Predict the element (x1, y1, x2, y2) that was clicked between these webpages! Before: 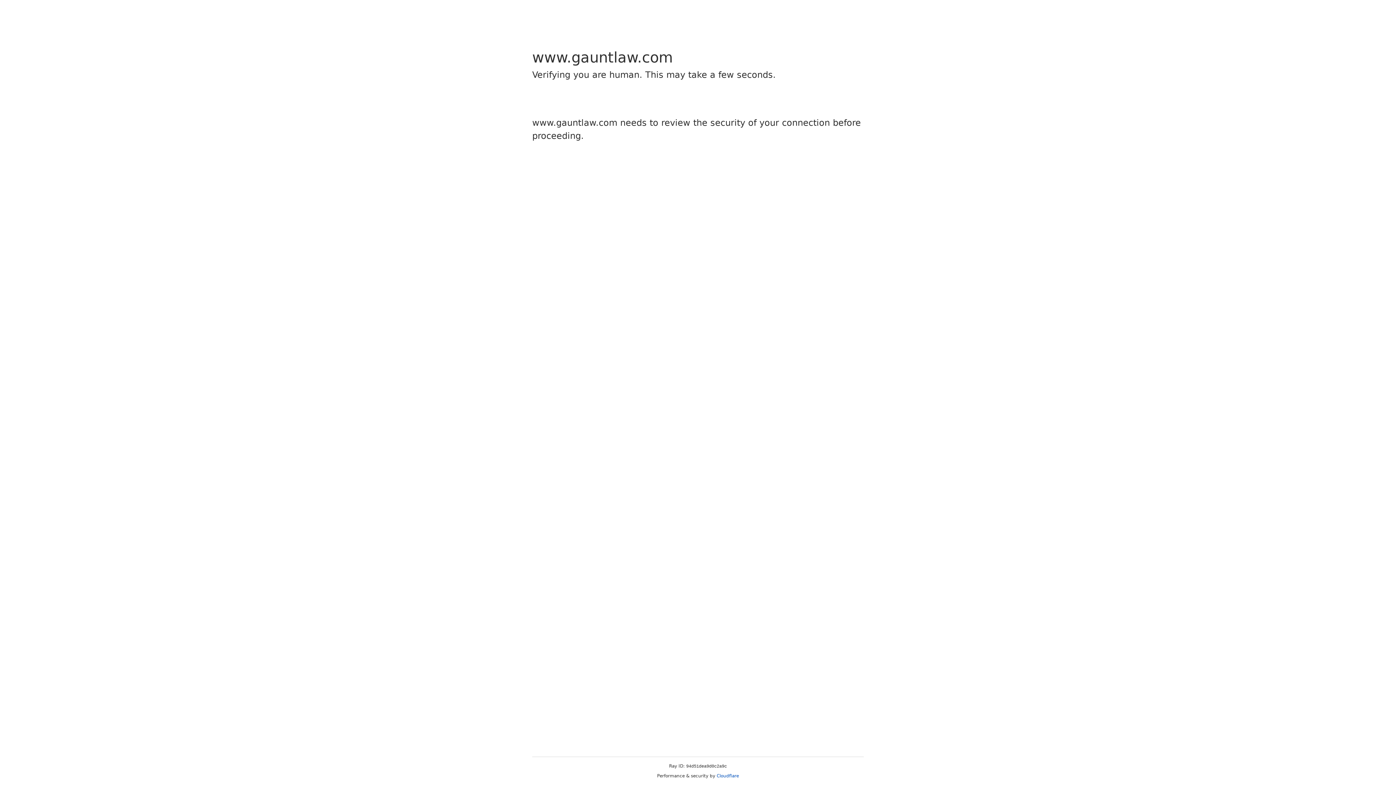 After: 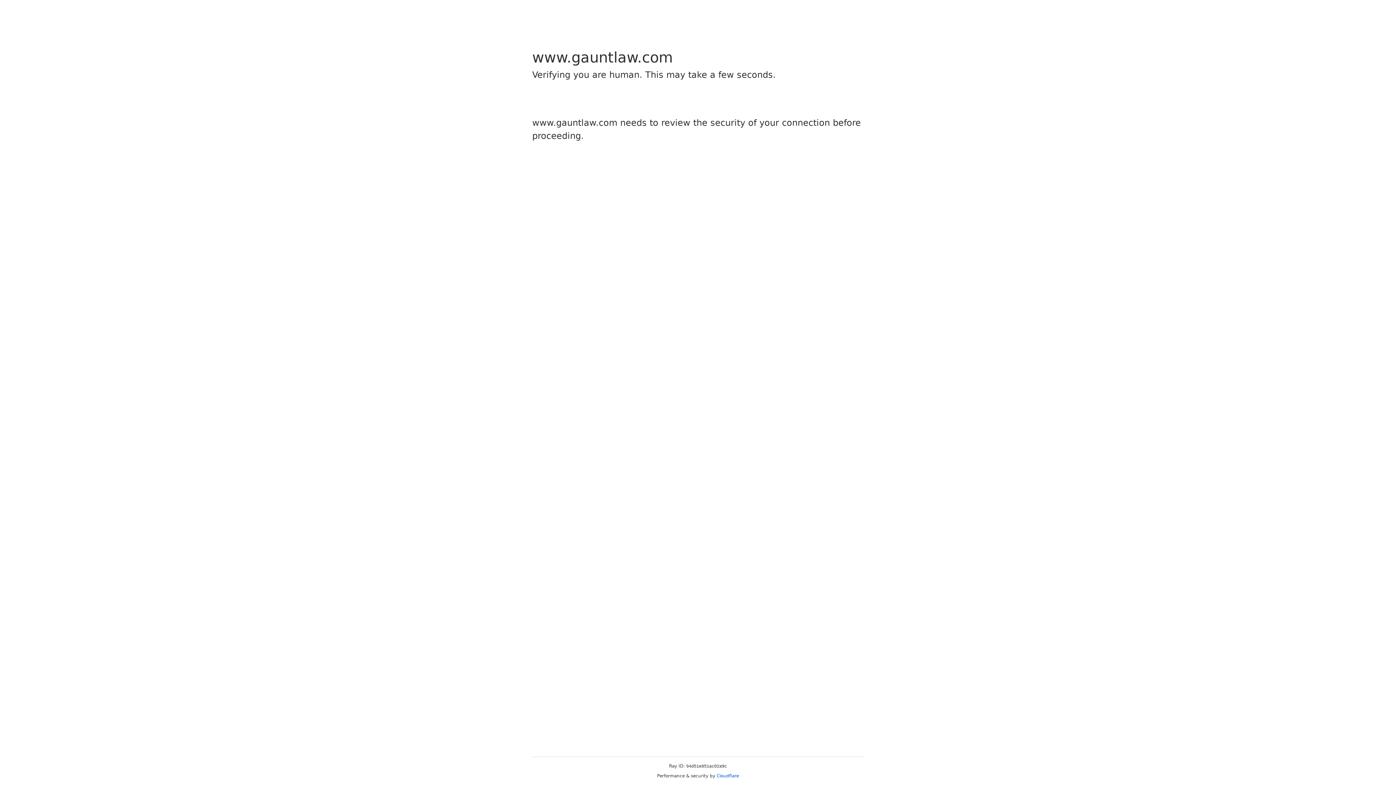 Action: label: Cloudflare bbox: (716, 773, 739, 778)